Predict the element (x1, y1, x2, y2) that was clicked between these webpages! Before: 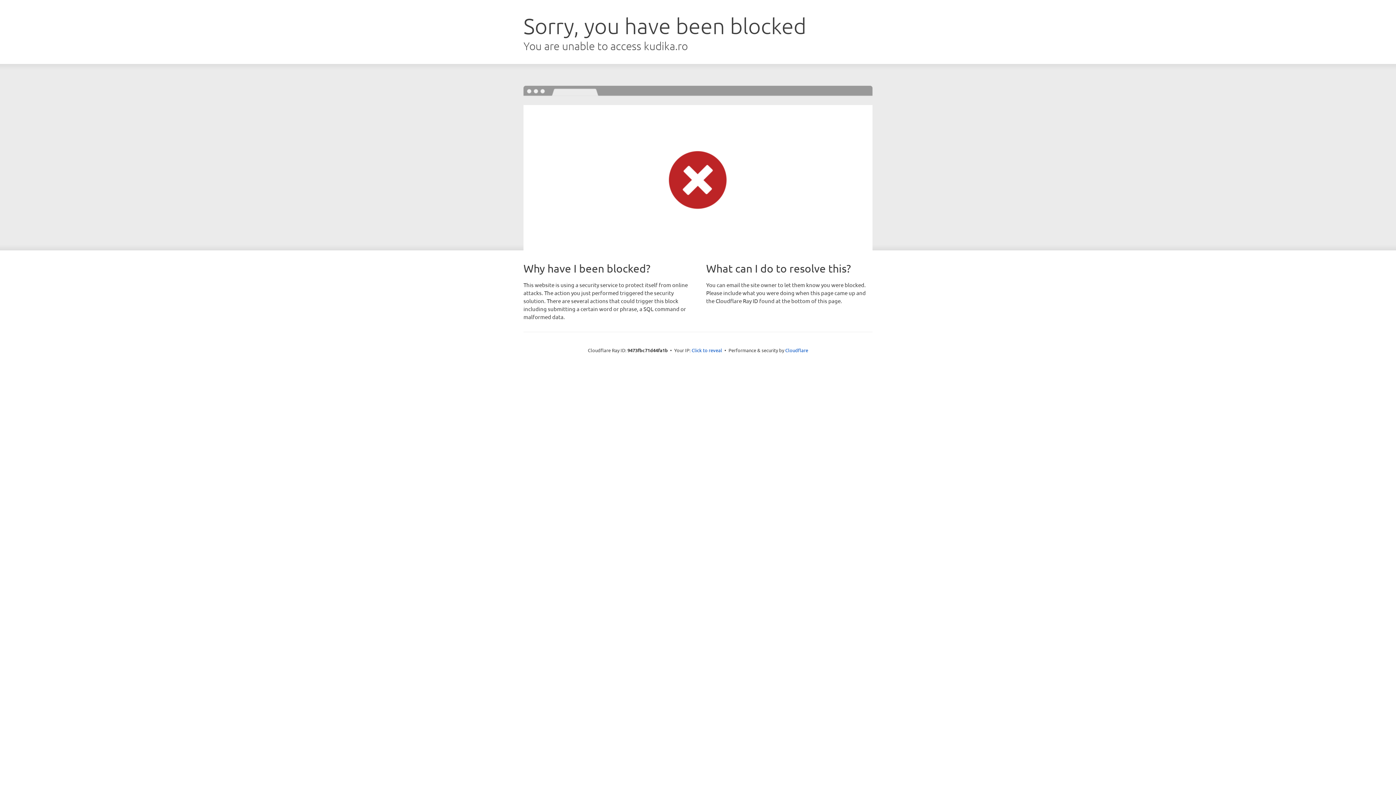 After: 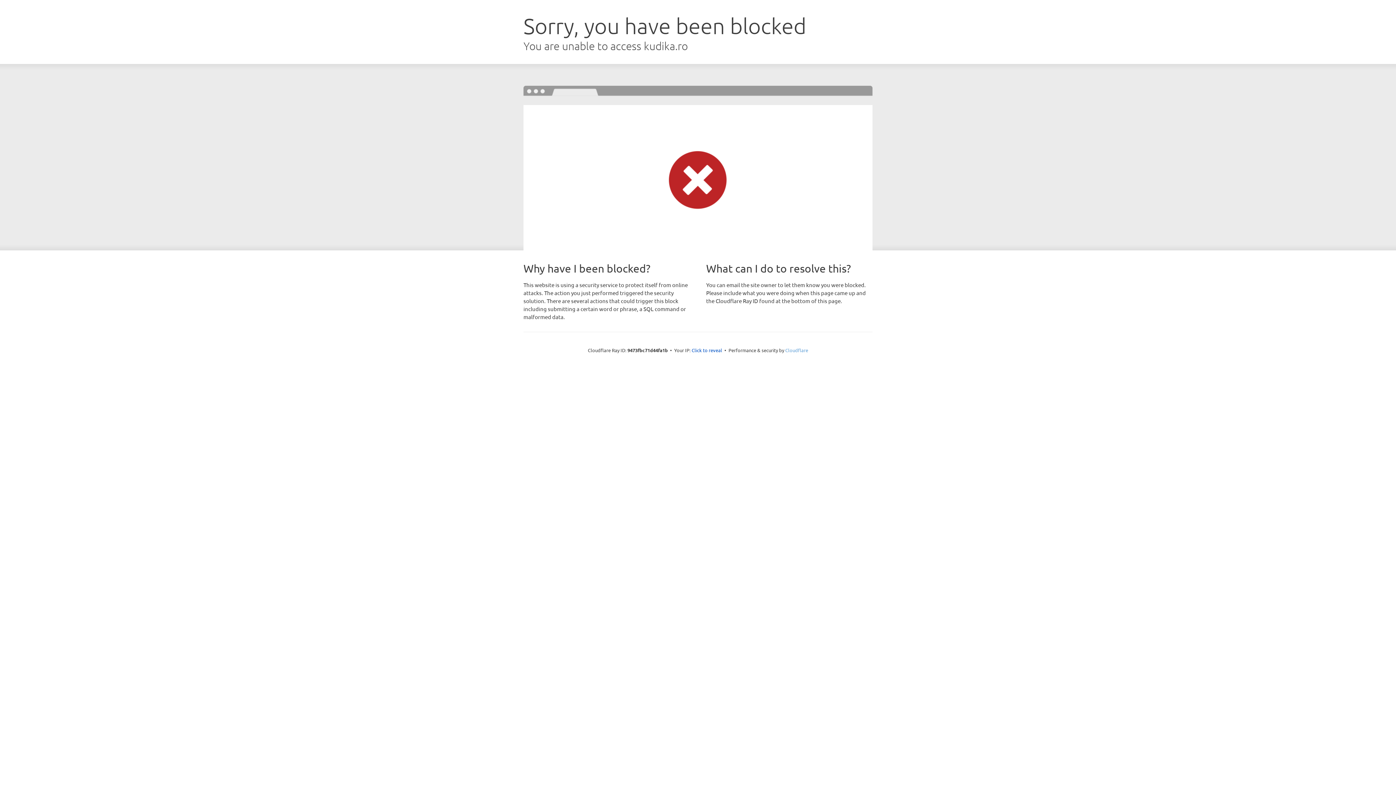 Action: label: Cloudflare bbox: (785, 347, 808, 353)